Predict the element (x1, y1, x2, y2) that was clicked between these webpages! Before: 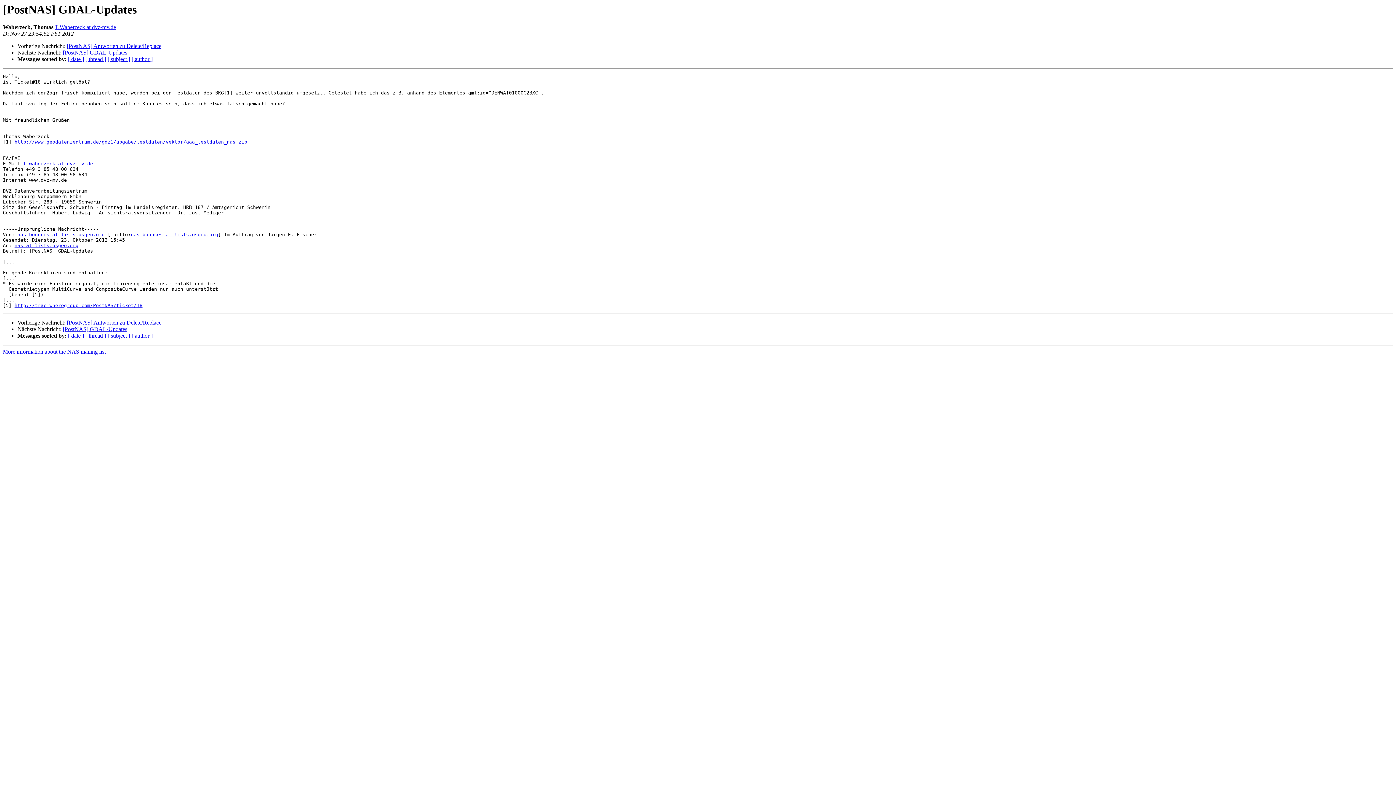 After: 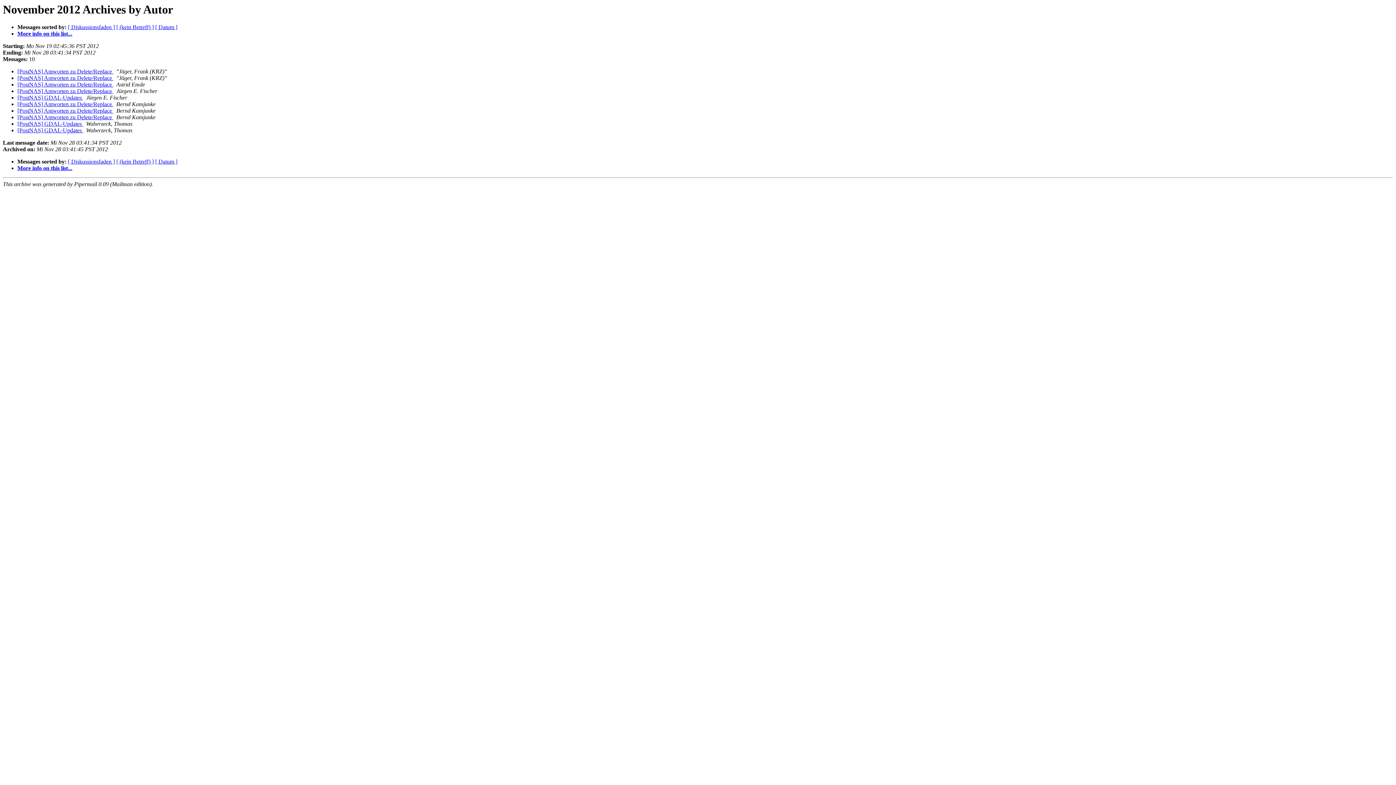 Action: label: [ author ] bbox: (131, 332, 152, 339)